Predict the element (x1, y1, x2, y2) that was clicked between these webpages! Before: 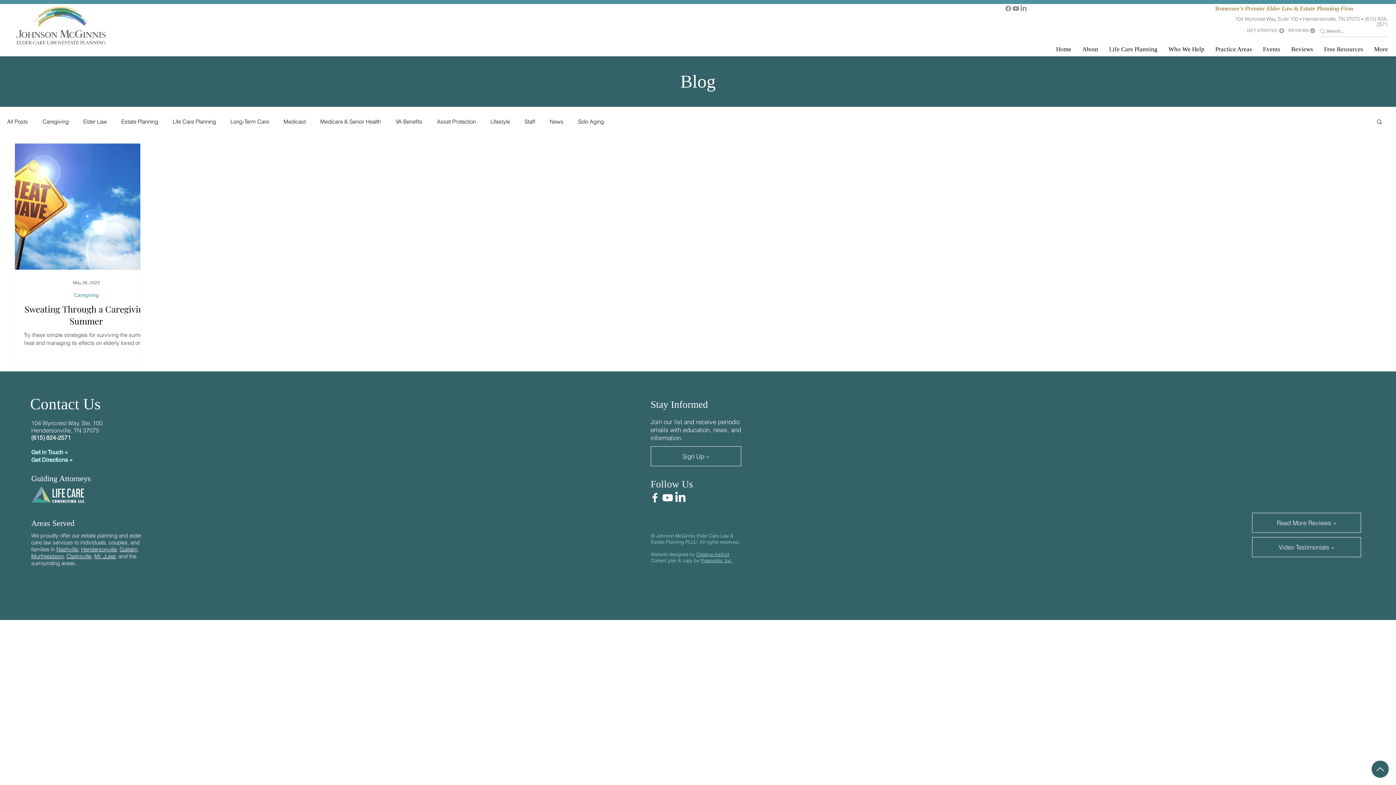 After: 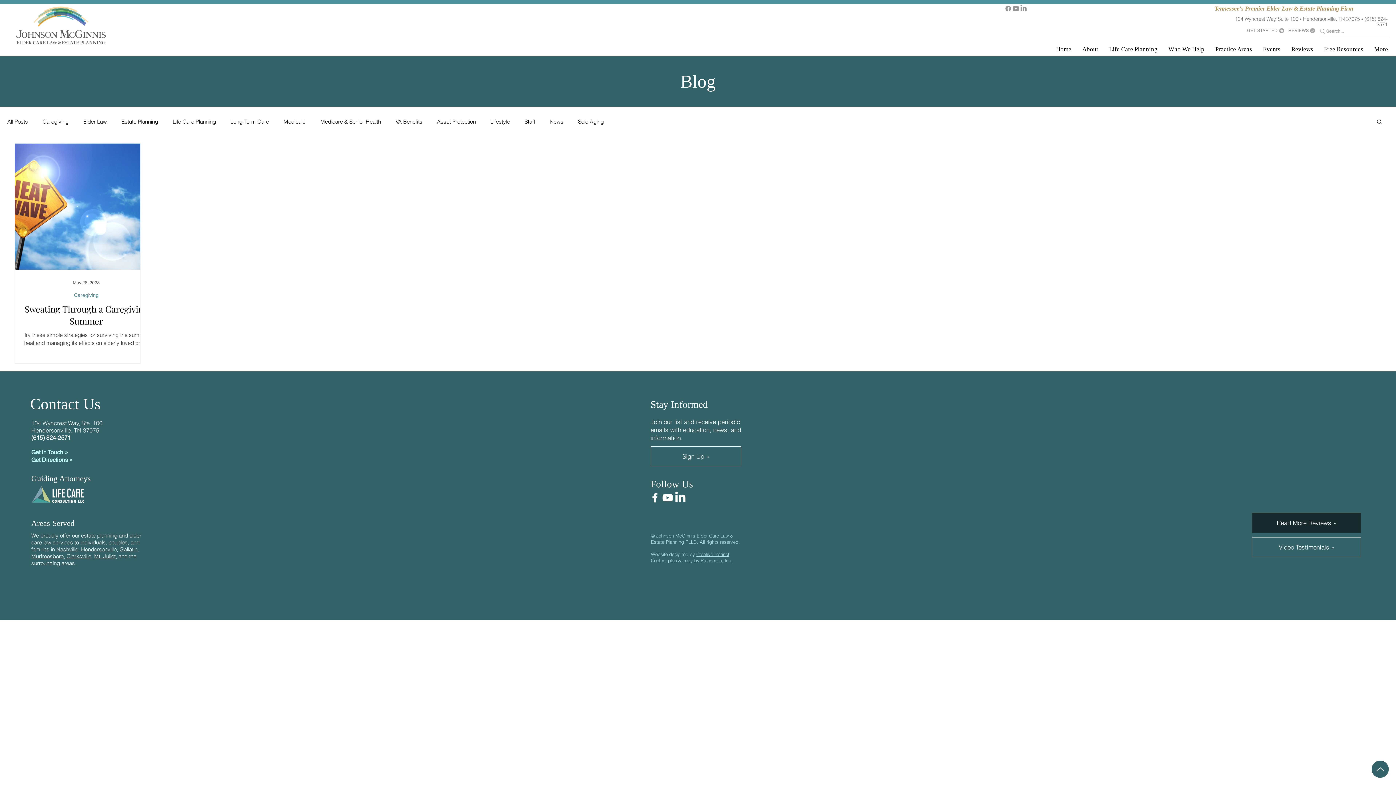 Action: bbox: (1252, 513, 1361, 533) label: Read More Reviews »